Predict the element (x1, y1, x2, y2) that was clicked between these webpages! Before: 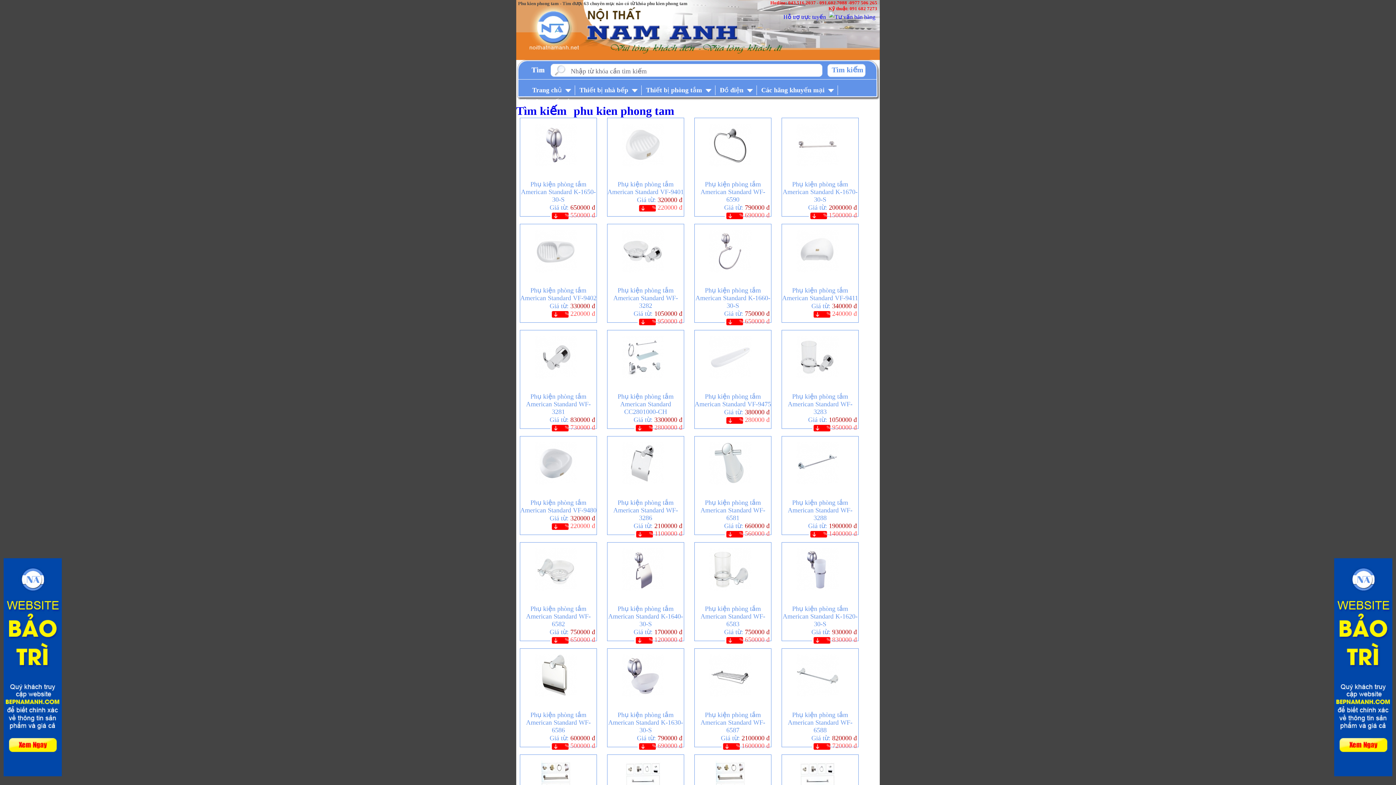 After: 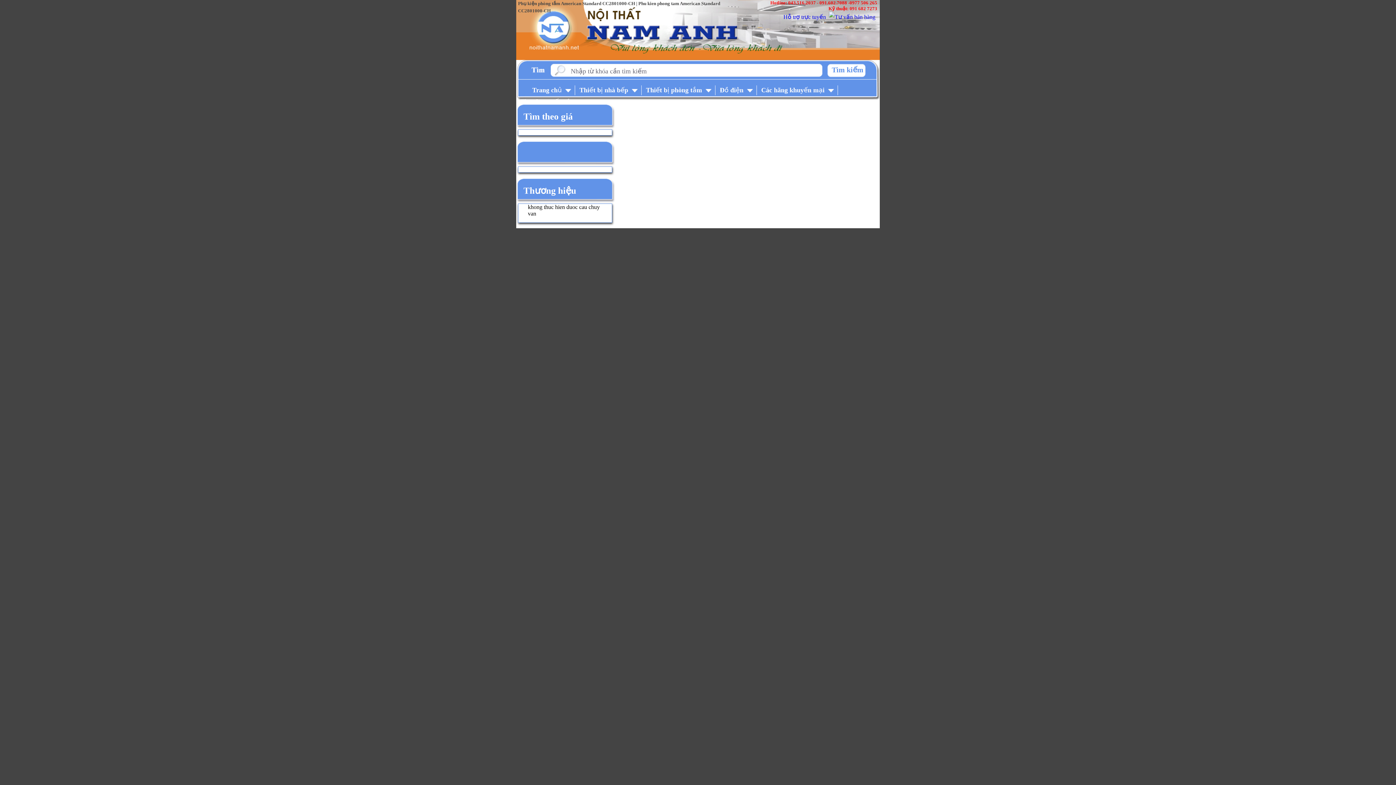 Action: bbox: (616, 382, 674, 388)